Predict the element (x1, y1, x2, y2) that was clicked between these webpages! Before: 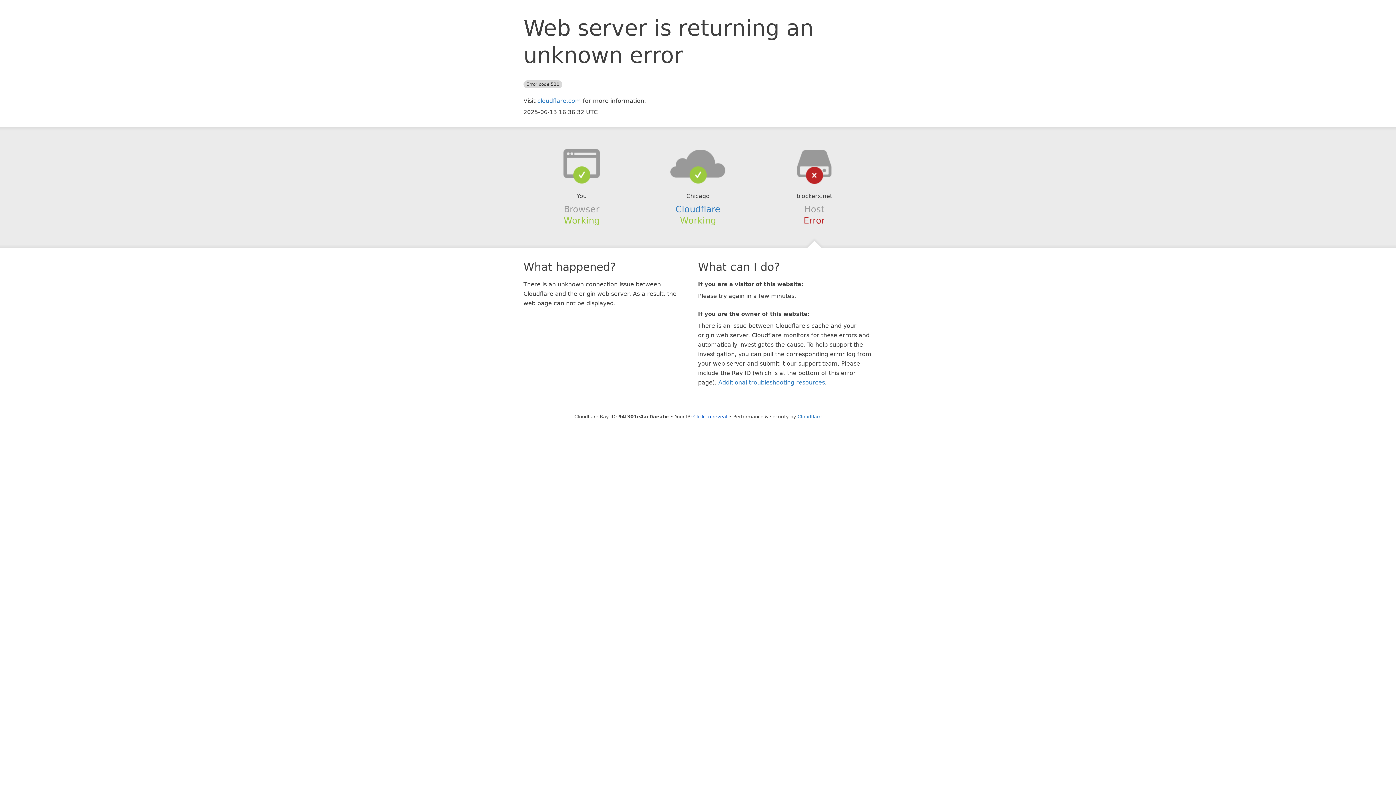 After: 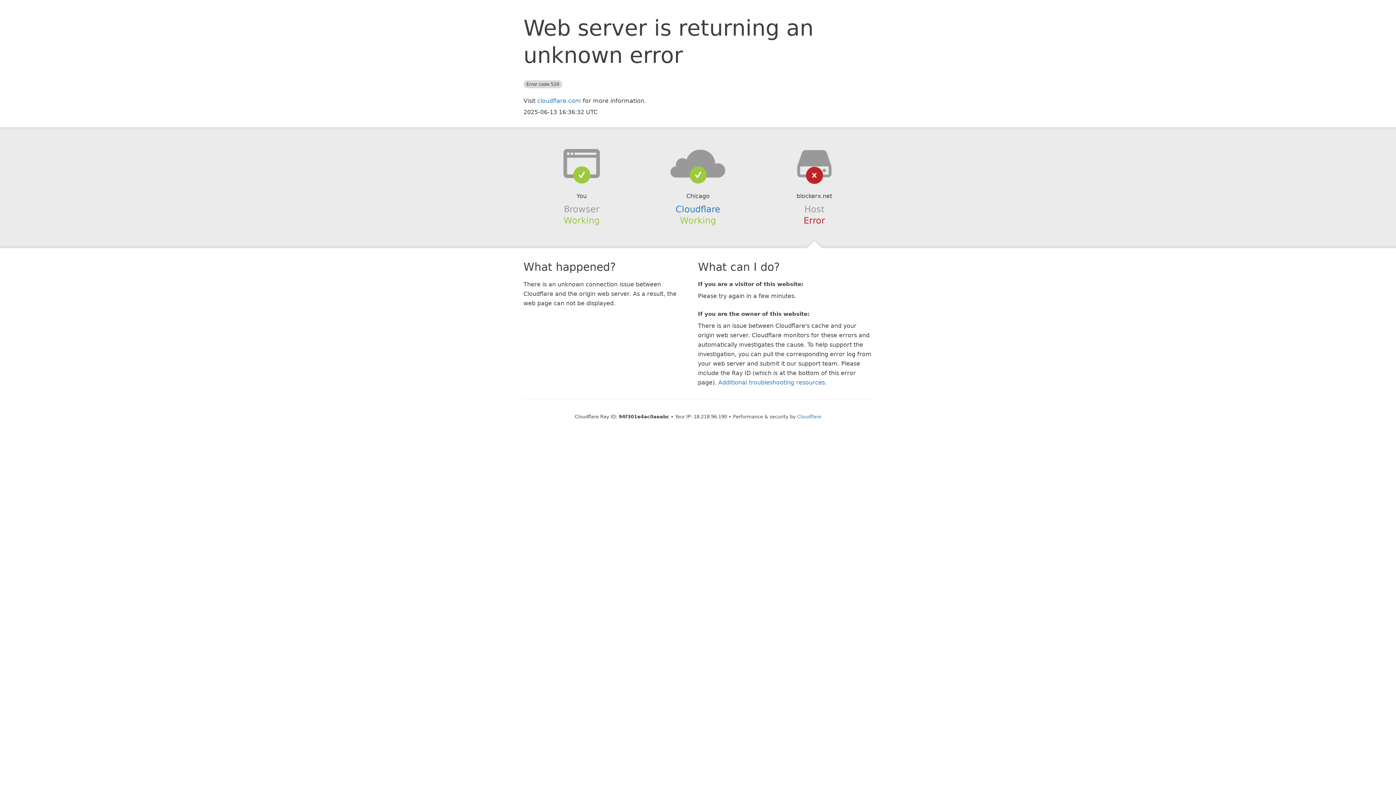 Action: bbox: (693, 414, 727, 419) label: Click to reveal